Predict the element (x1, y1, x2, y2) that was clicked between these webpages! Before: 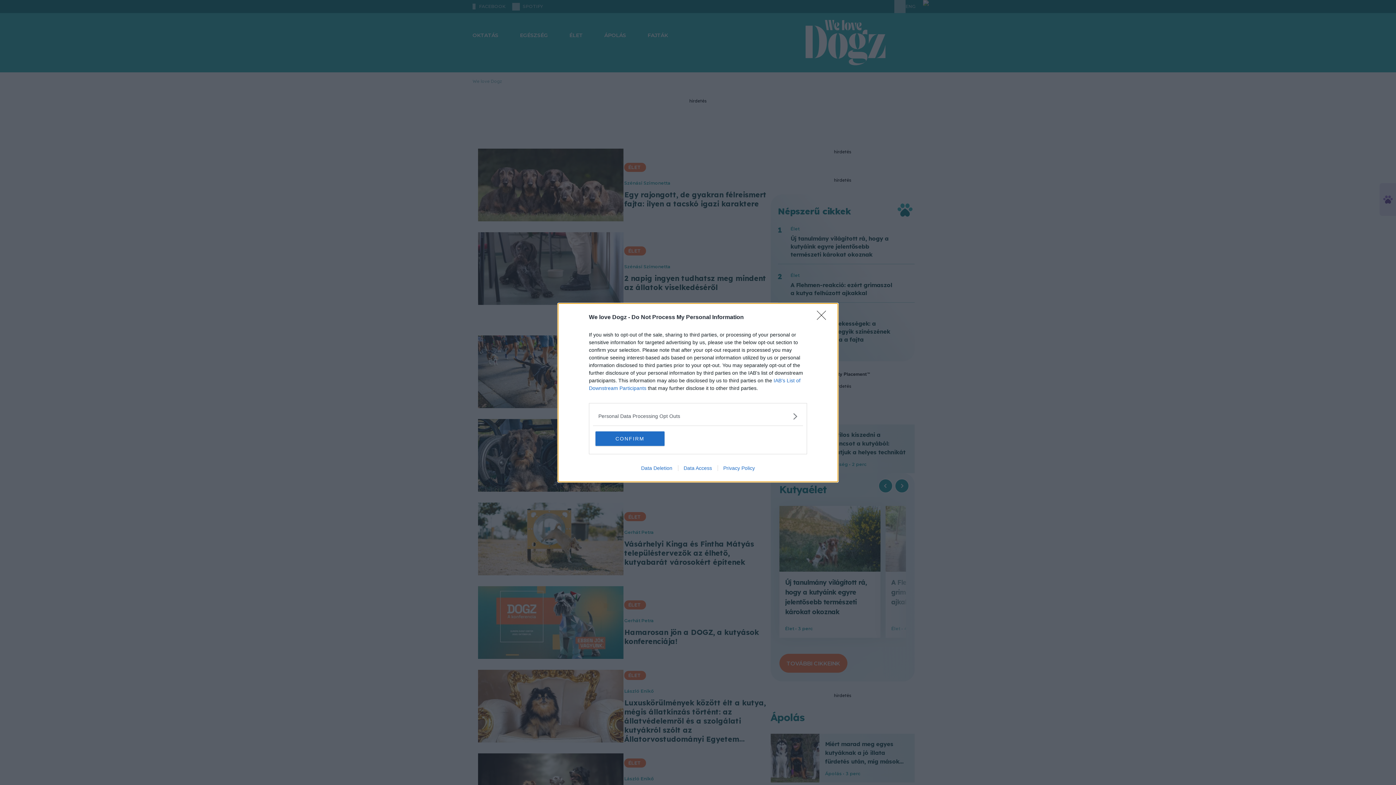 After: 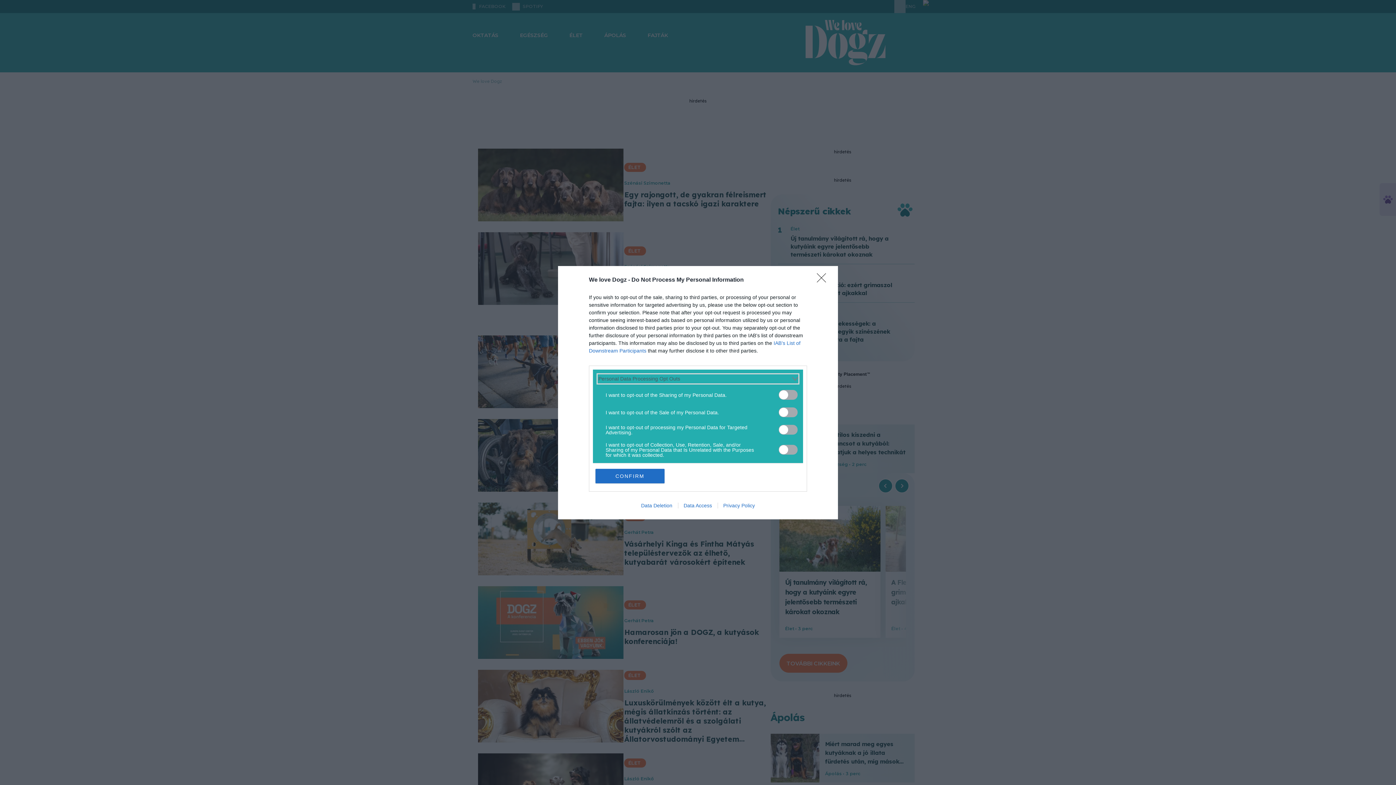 Action: label: Opt-Outs bbox: (598, 412, 797, 420)